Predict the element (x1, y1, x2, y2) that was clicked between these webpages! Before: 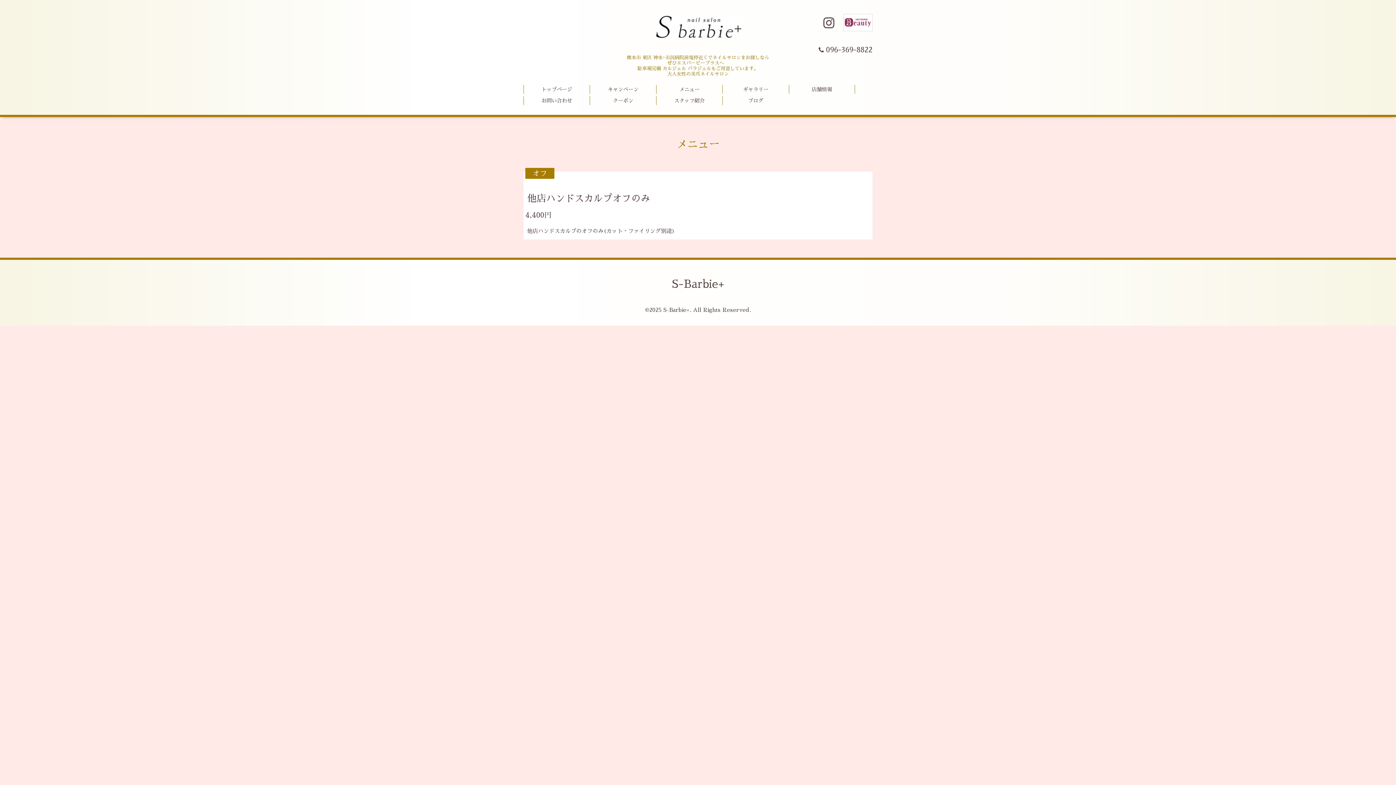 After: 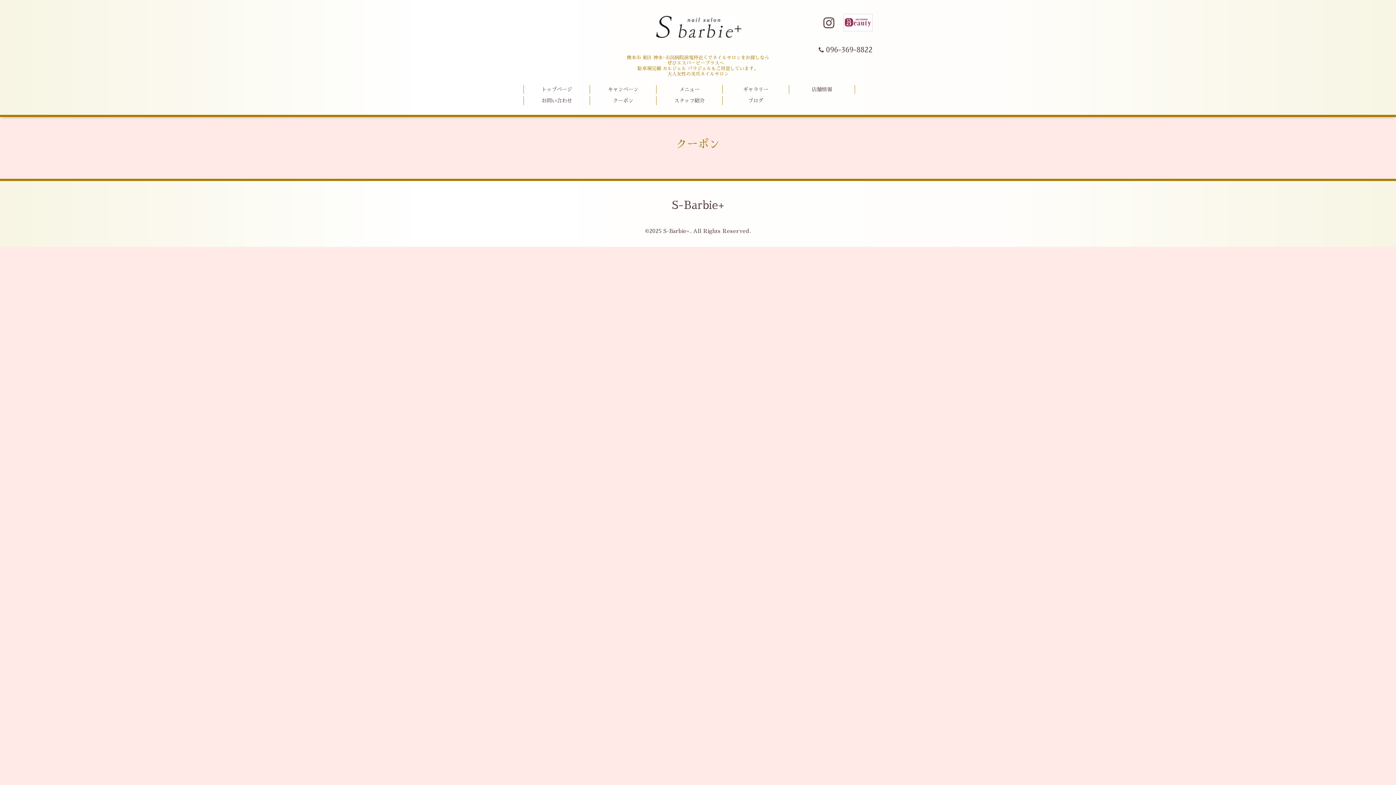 Action: label: クーポン bbox: (590, 96, 656, 105)